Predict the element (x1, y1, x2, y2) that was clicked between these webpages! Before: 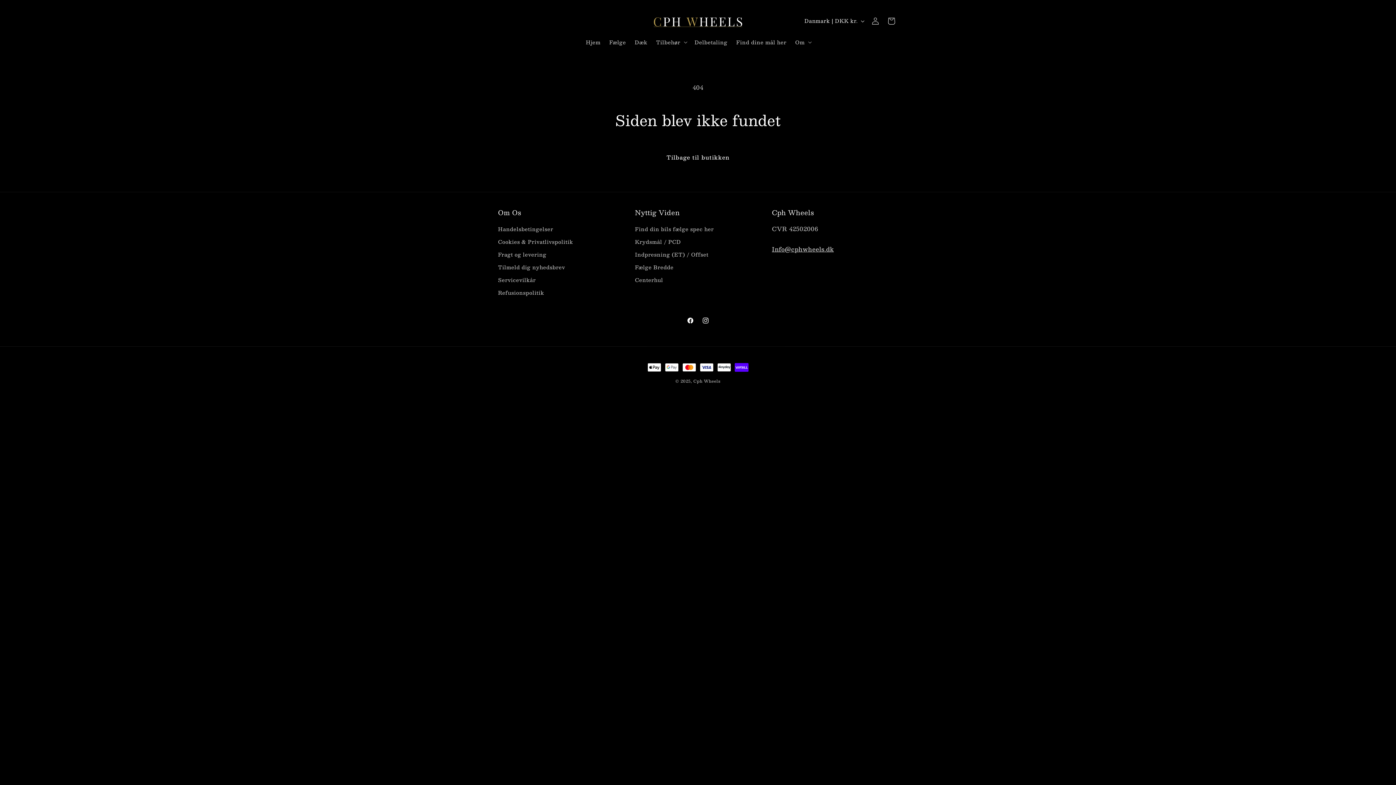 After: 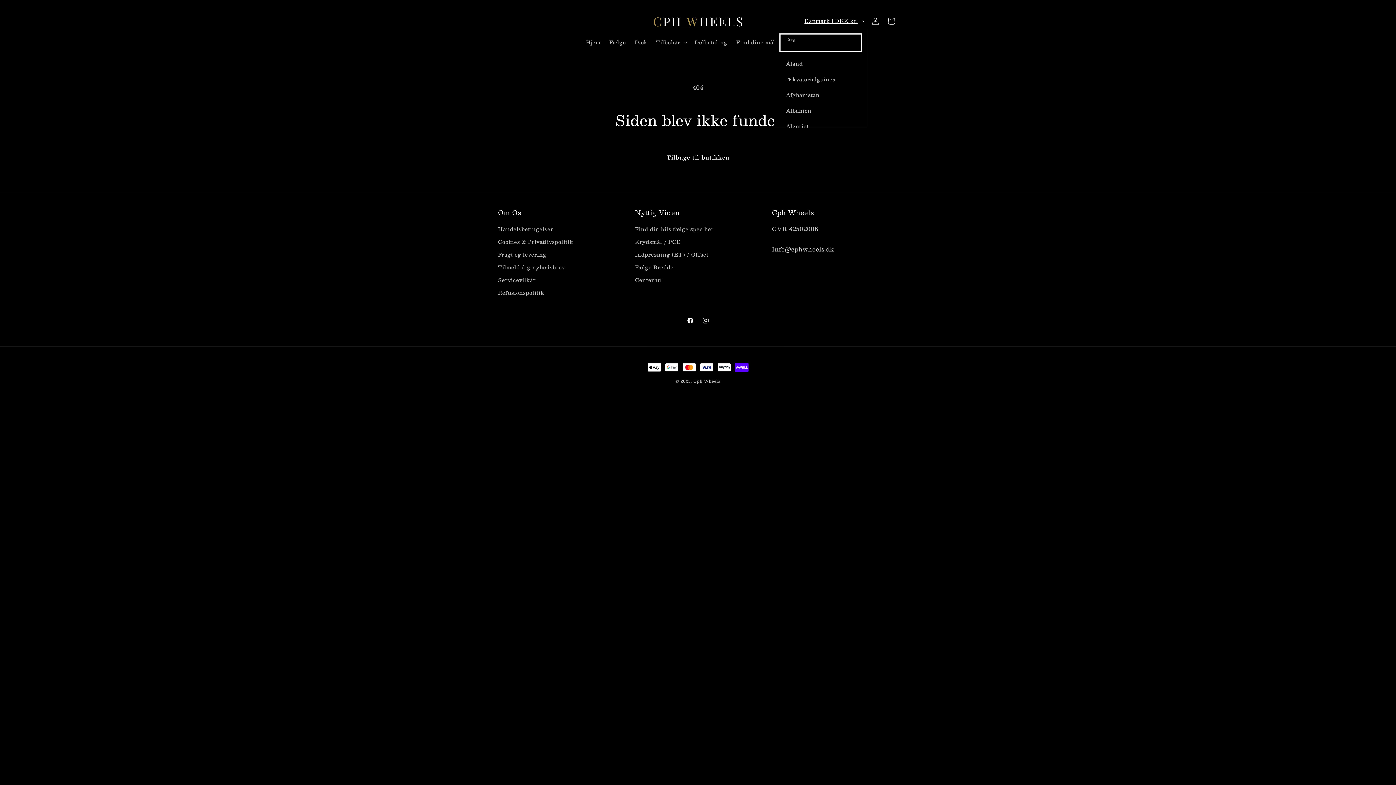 Action: label: Danmark | DKK kr. bbox: (800, 14, 867, 27)